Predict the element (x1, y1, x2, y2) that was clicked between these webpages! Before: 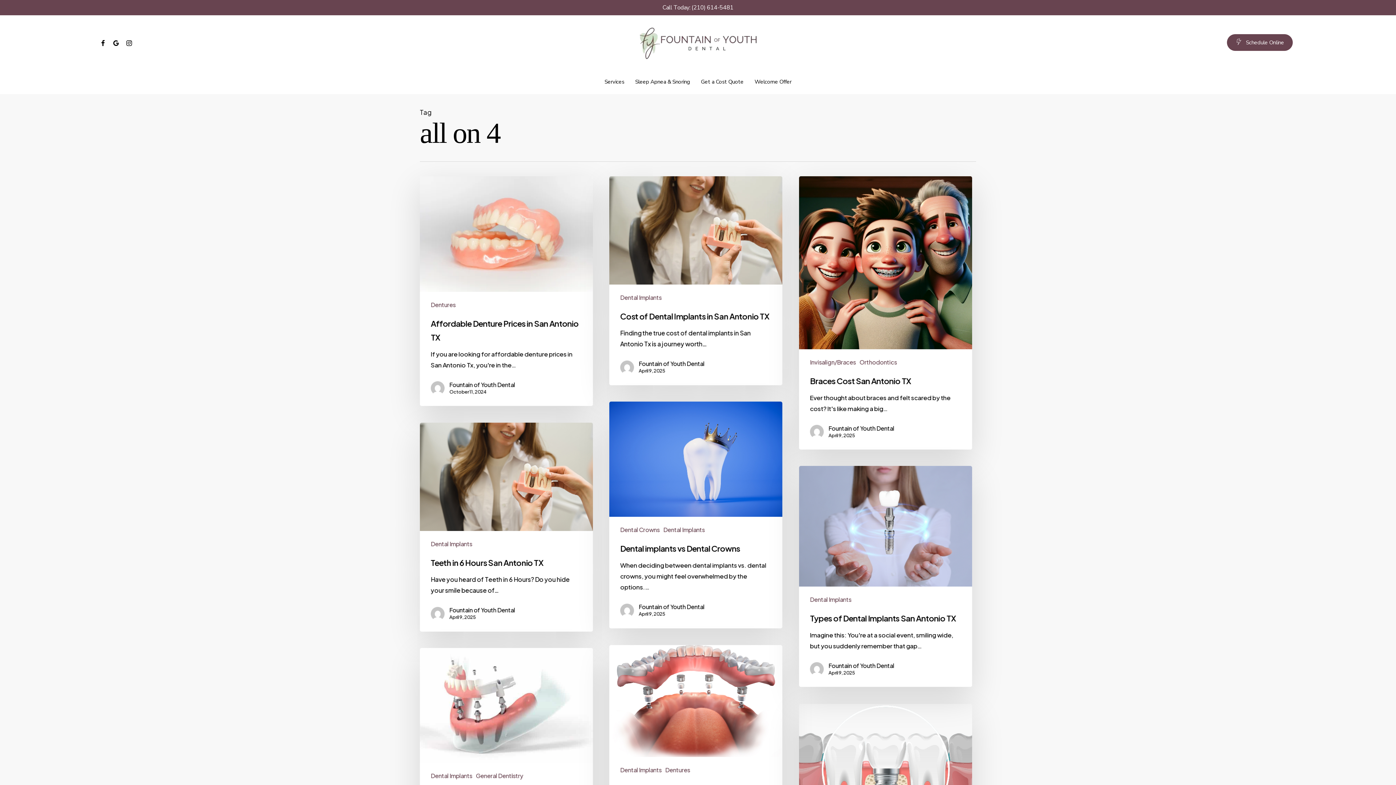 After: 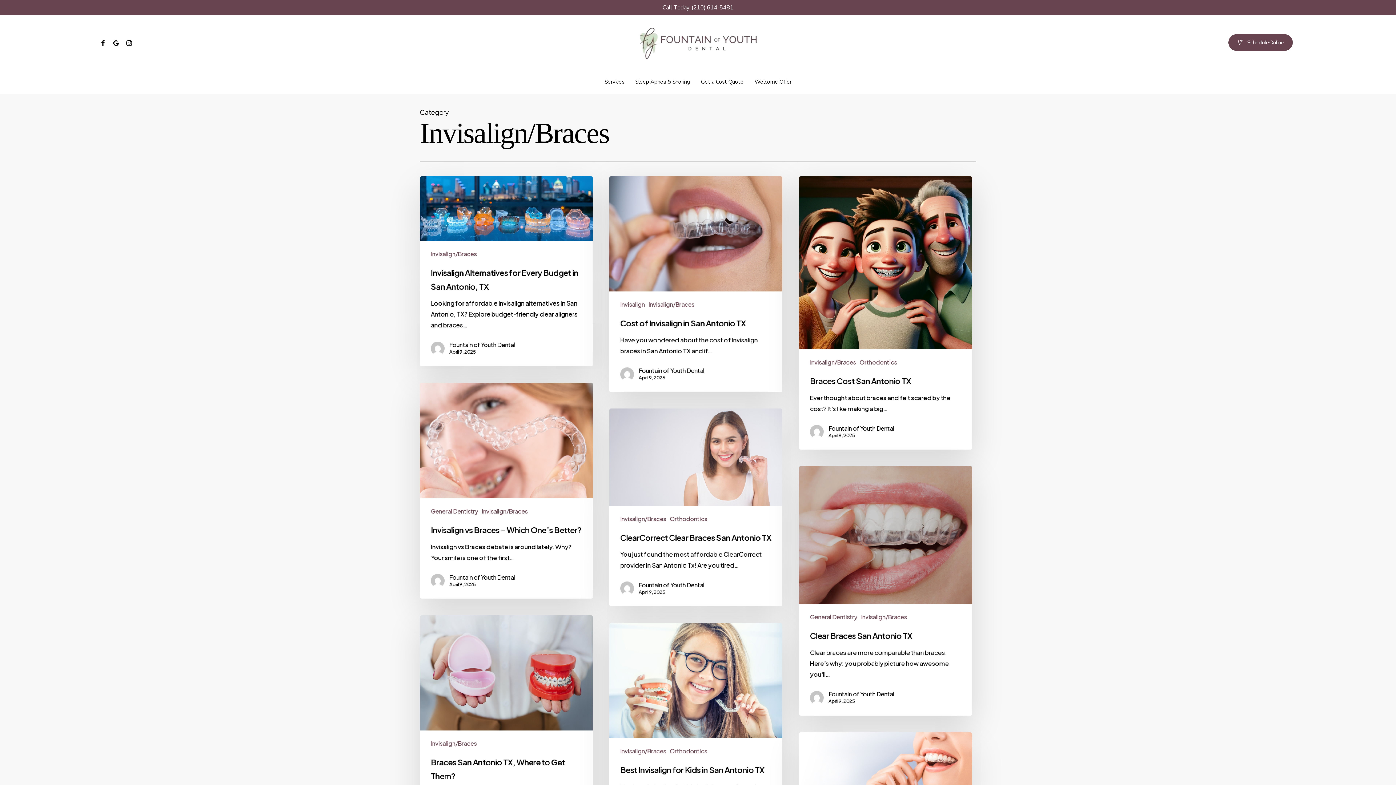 Action: bbox: (810, 358, 856, 366) label: Invisalign/Braces